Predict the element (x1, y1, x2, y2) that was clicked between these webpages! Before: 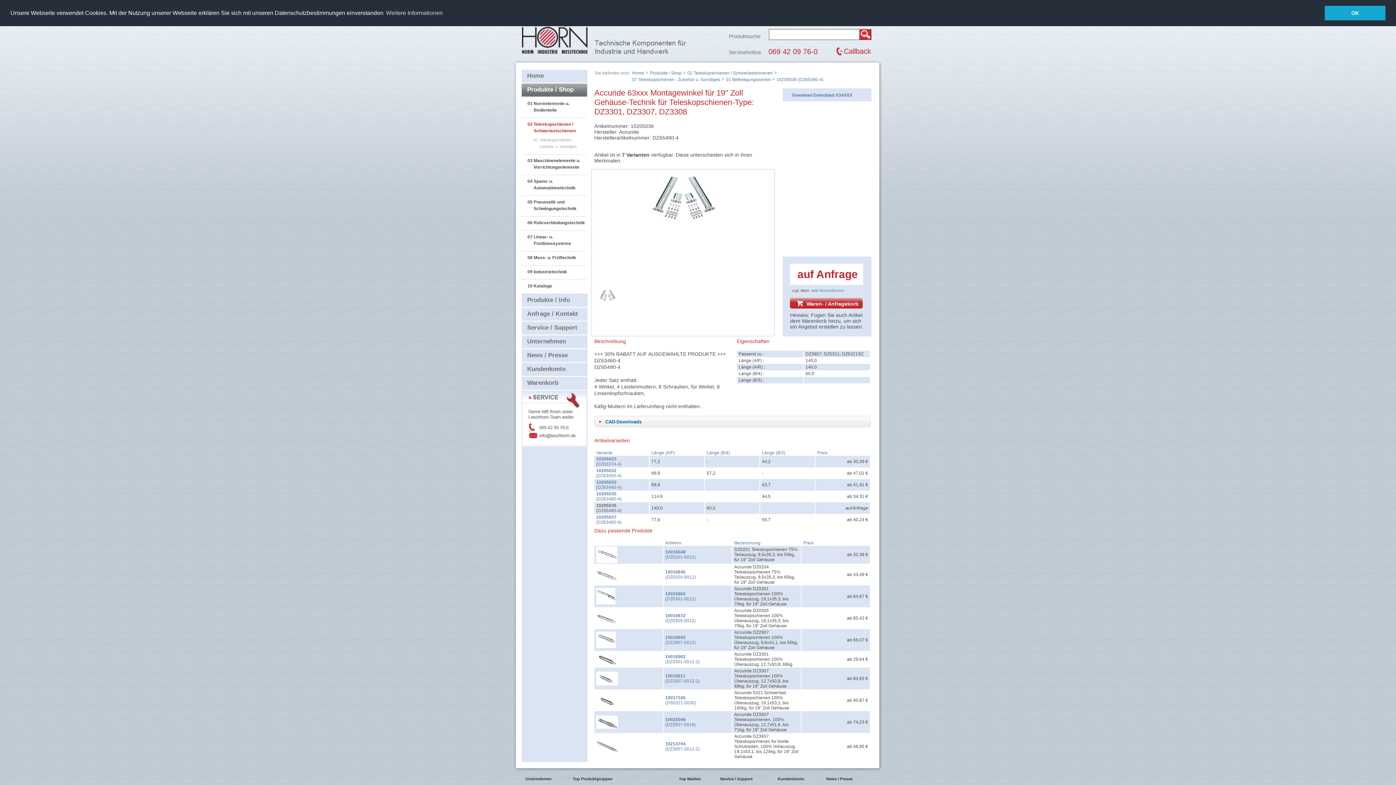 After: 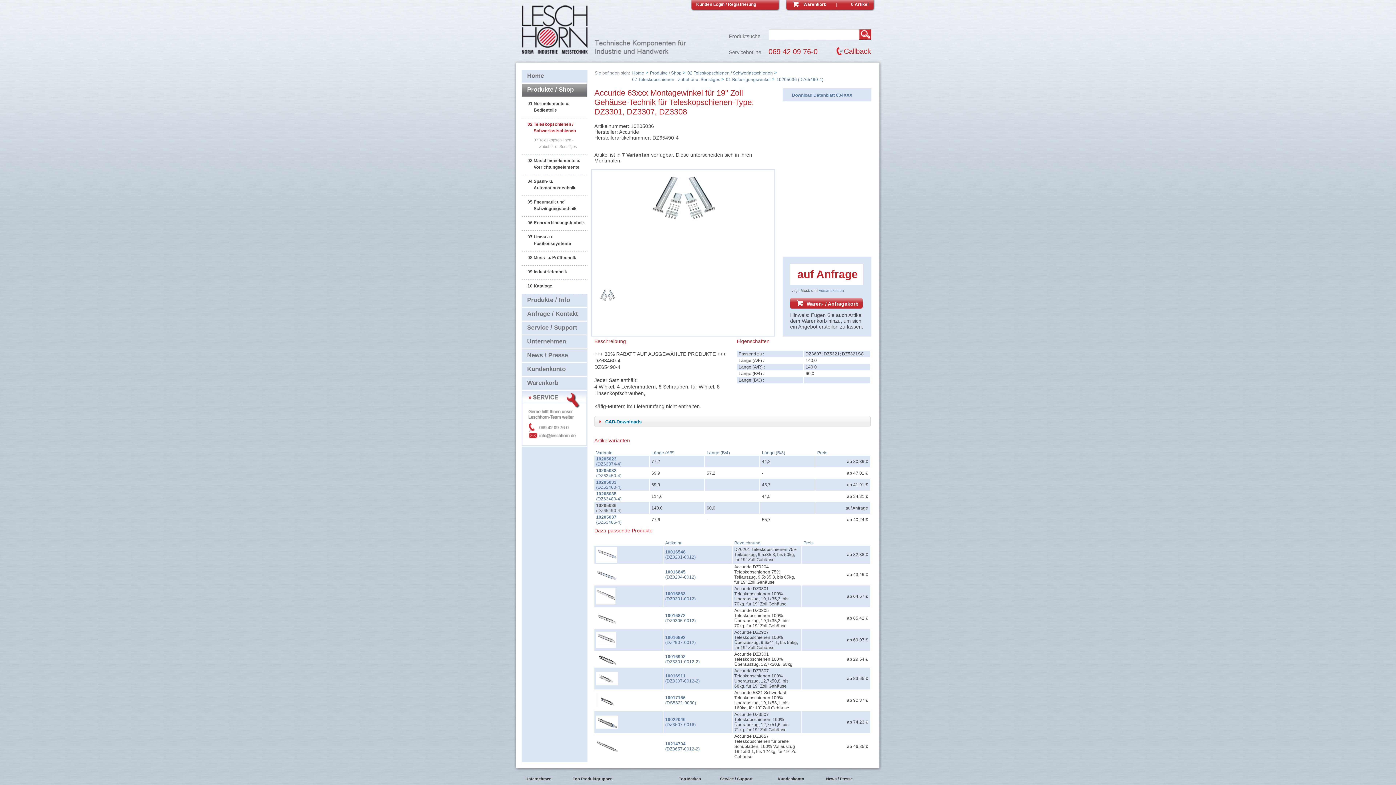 Action: label: dismiss cookie message bbox: (1325, 5, 1385, 20)